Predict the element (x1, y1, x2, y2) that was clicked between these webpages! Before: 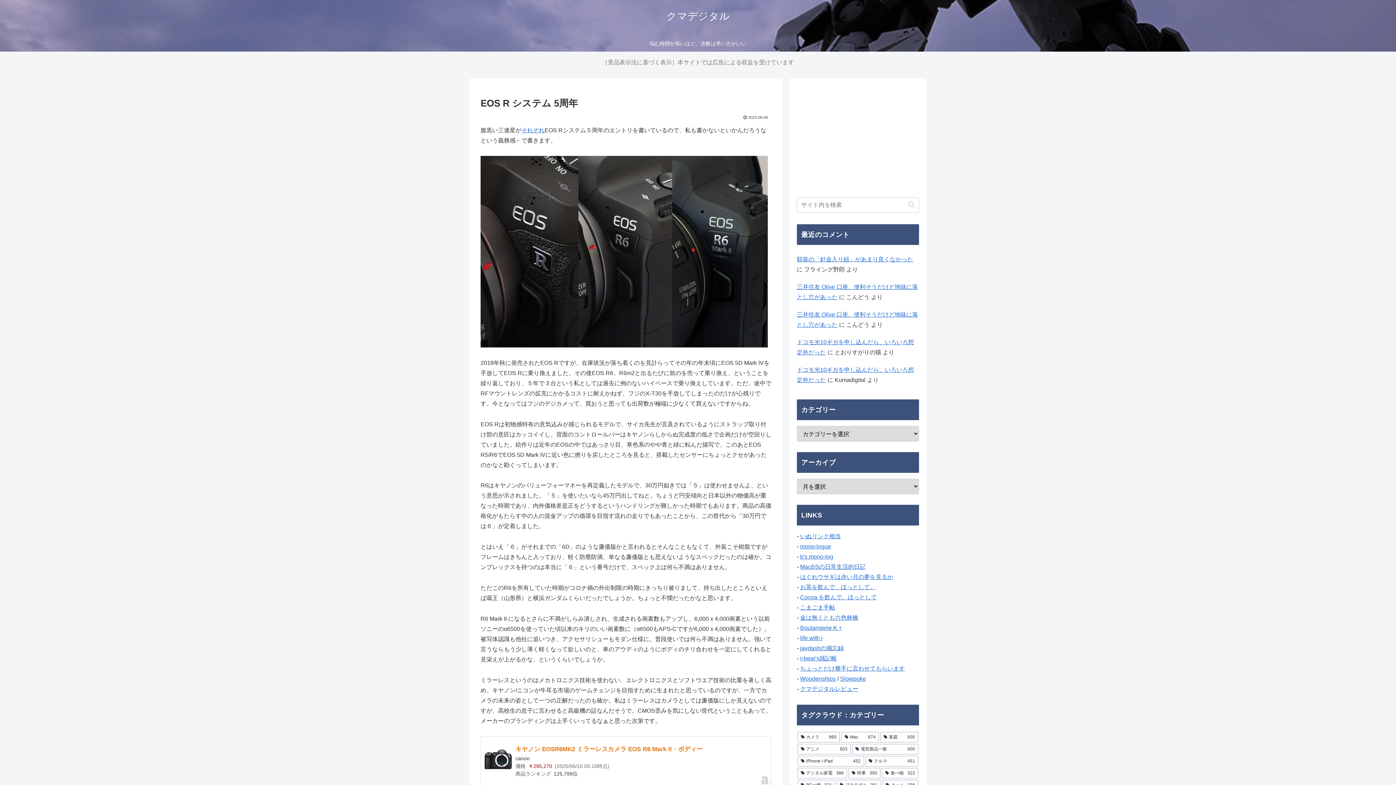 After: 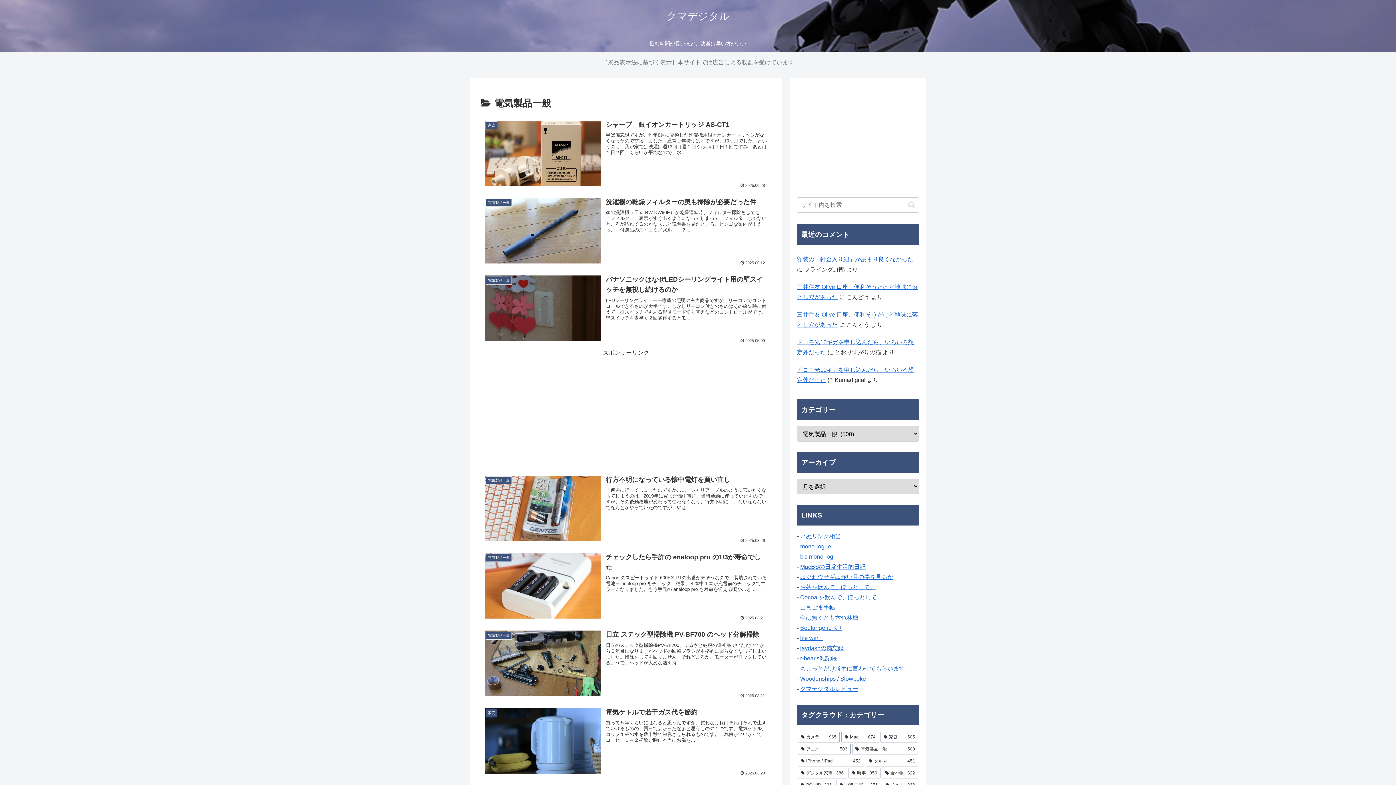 Action: label: 電気製品一般 (500個の項目) bbox: (852, 744, 918, 754)